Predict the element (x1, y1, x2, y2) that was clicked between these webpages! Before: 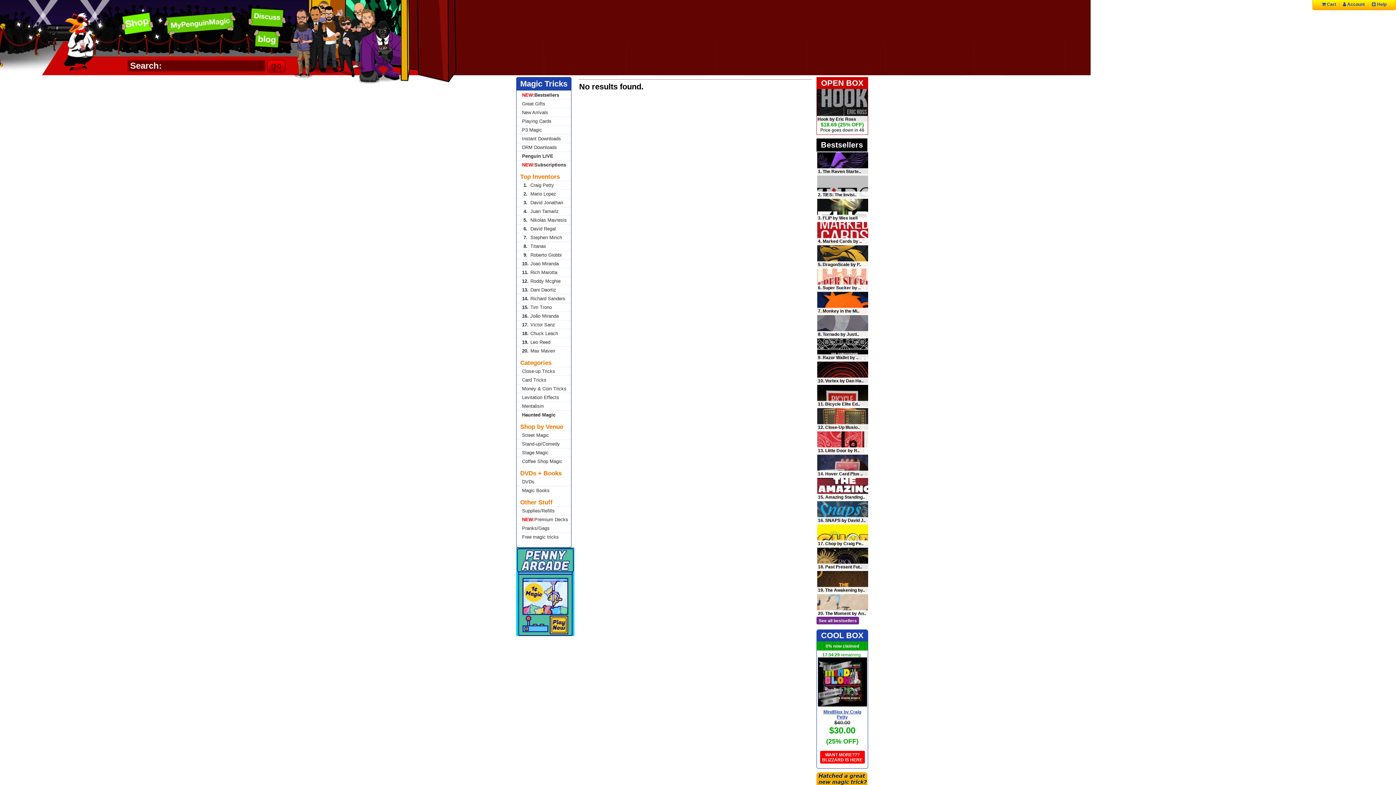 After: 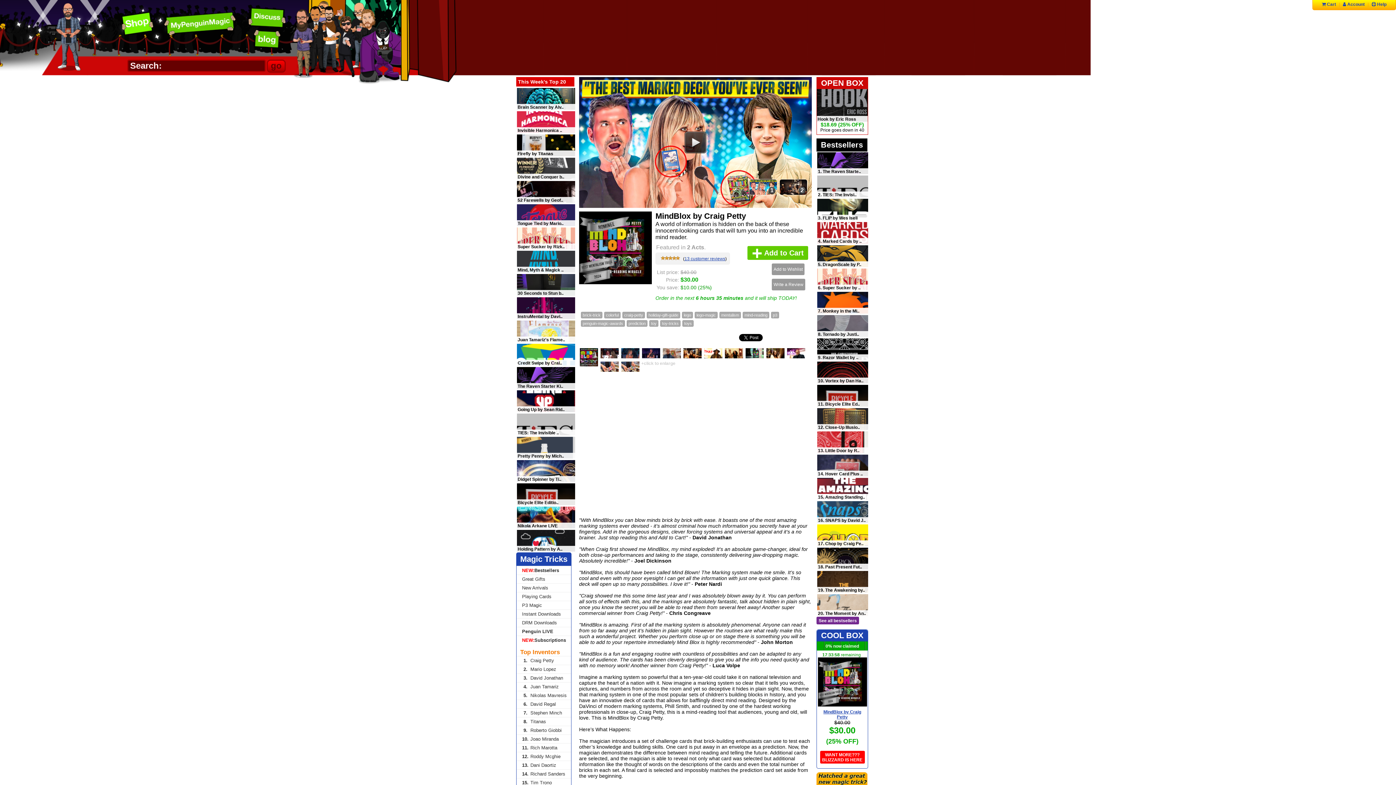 Action: bbox: (818, 702, 867, 708)